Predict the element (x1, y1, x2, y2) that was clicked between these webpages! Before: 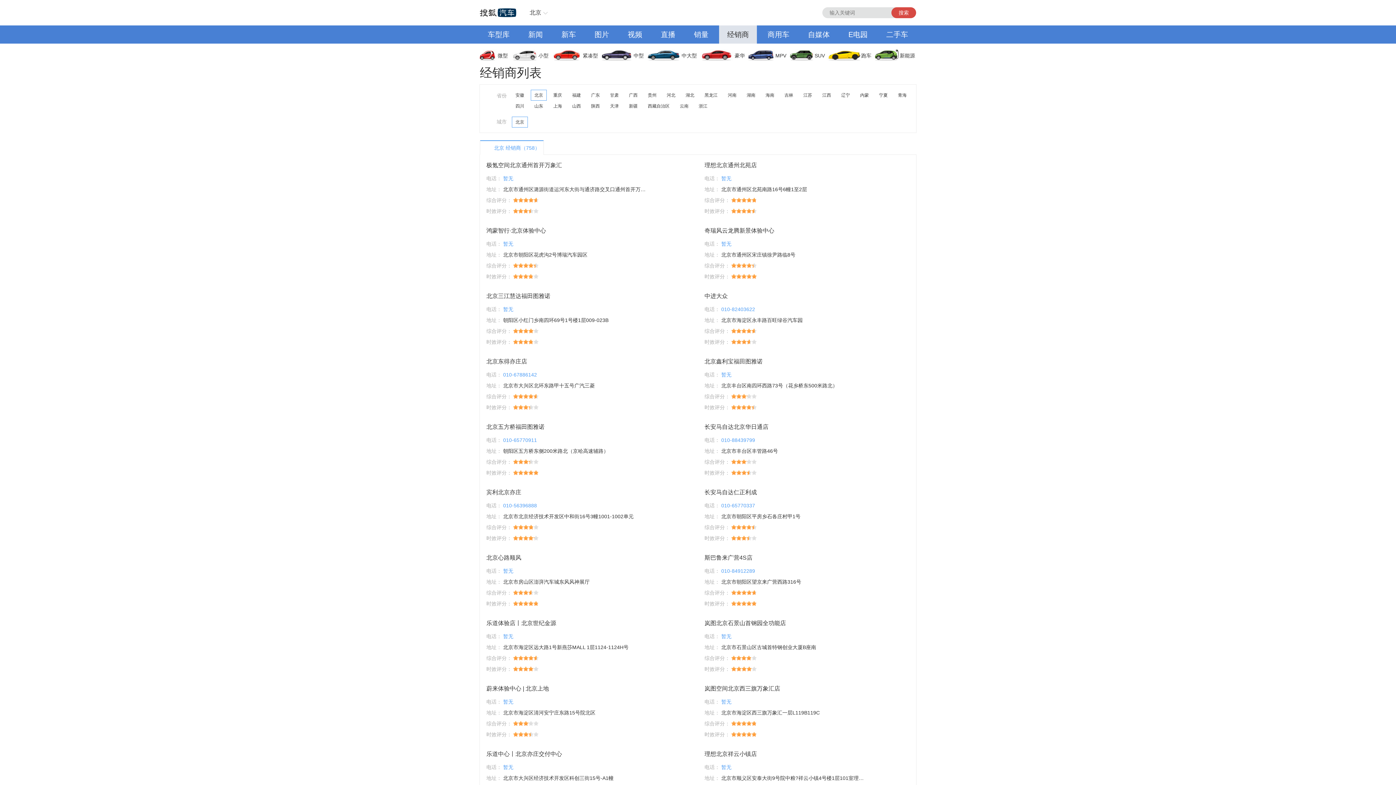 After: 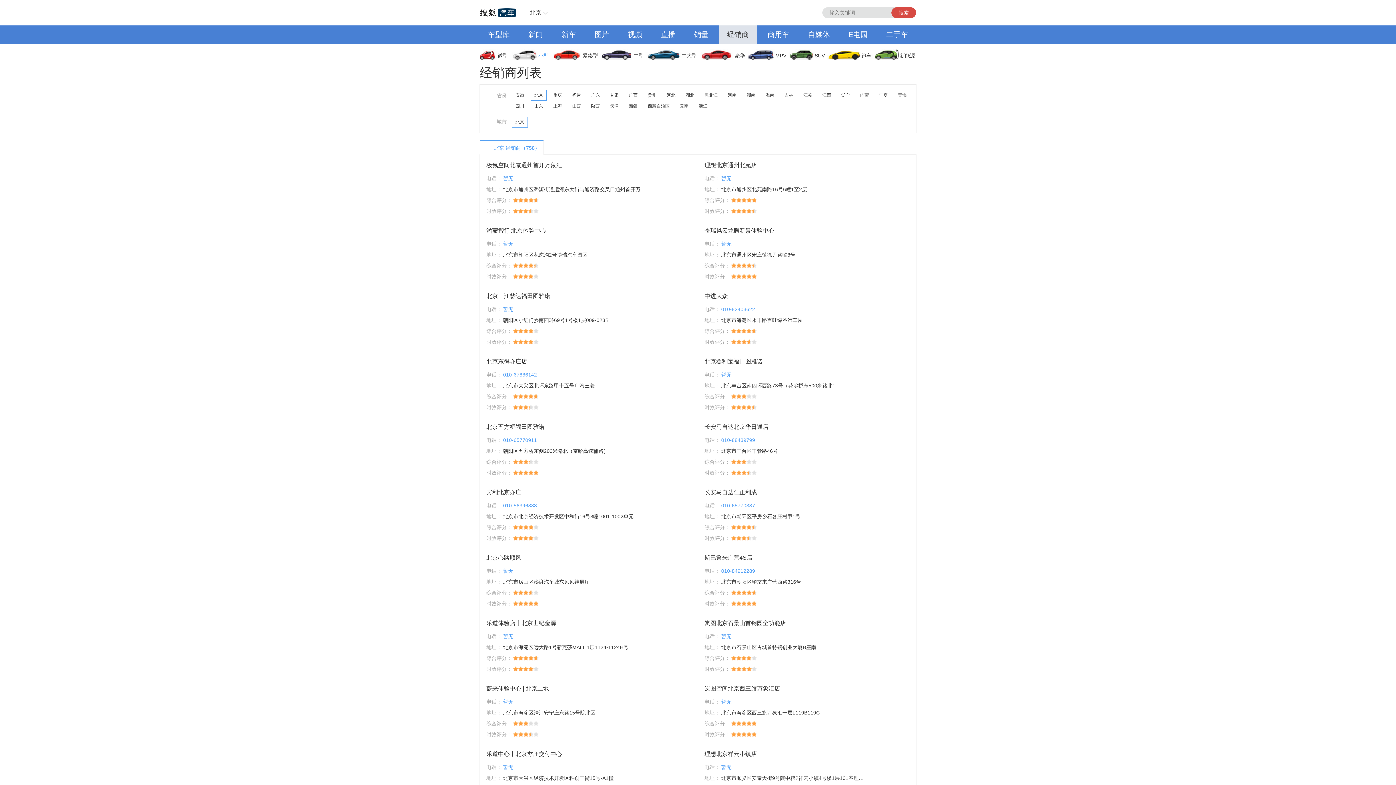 Action: bbox: (513, 46, 553, 64) label: 小型